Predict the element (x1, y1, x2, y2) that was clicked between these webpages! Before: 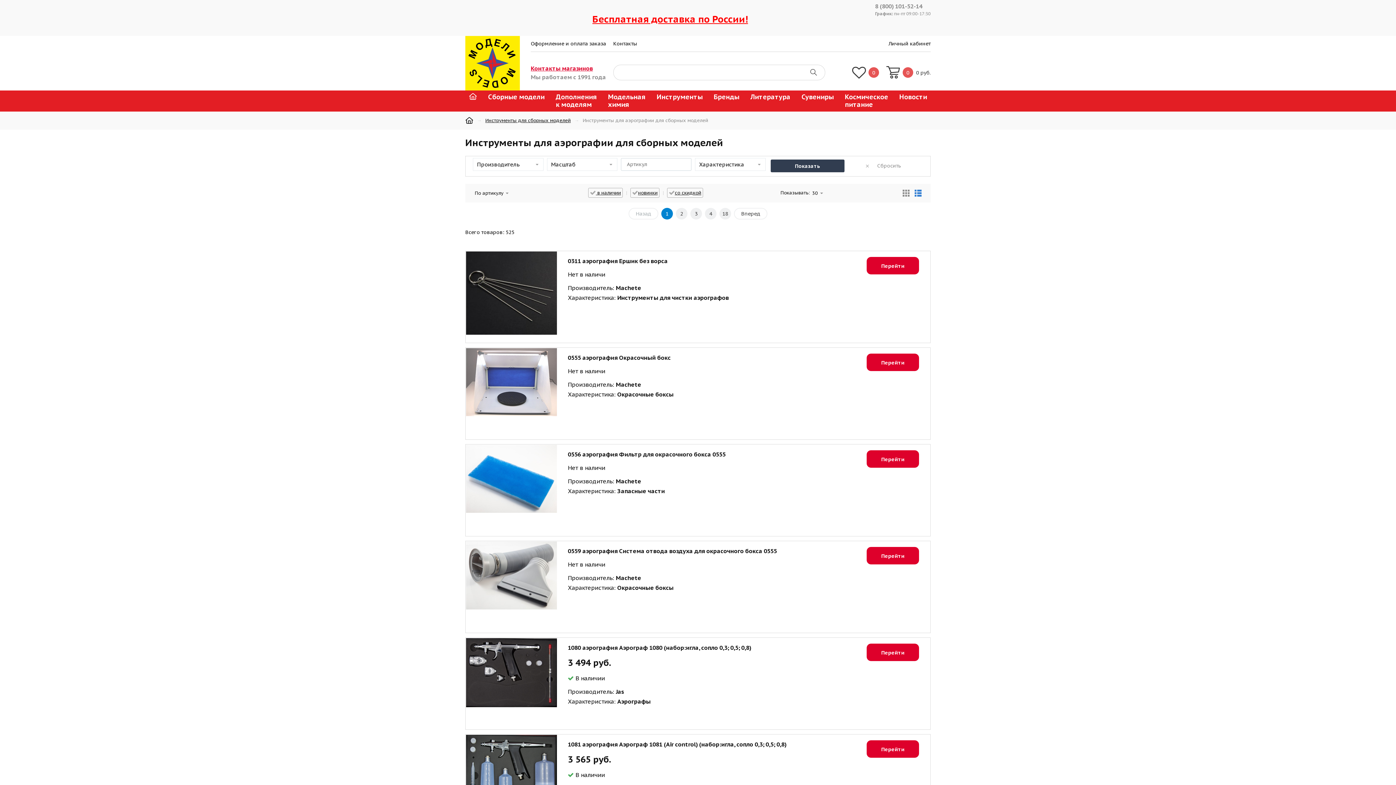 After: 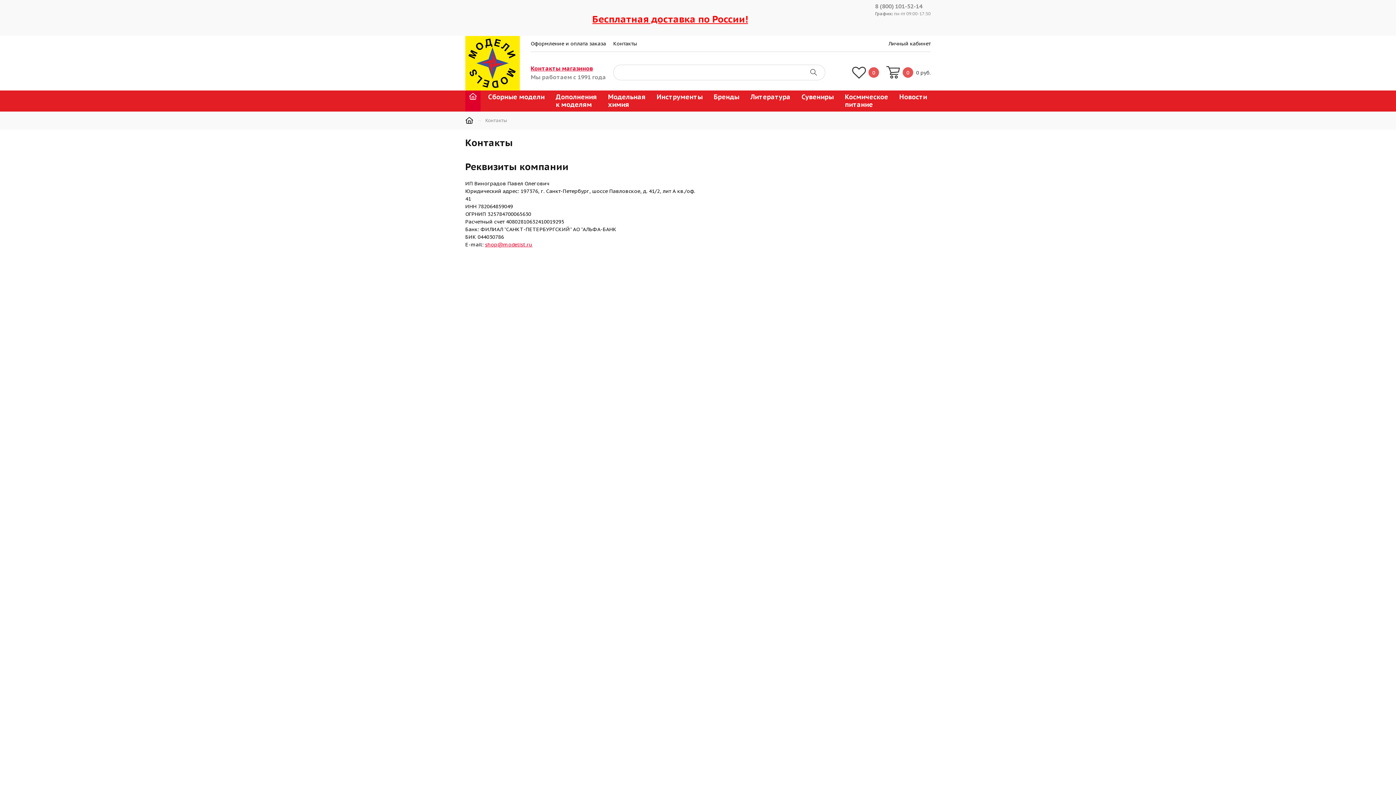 Action: bbox: (613, 39, 637, 48) label: Контакты